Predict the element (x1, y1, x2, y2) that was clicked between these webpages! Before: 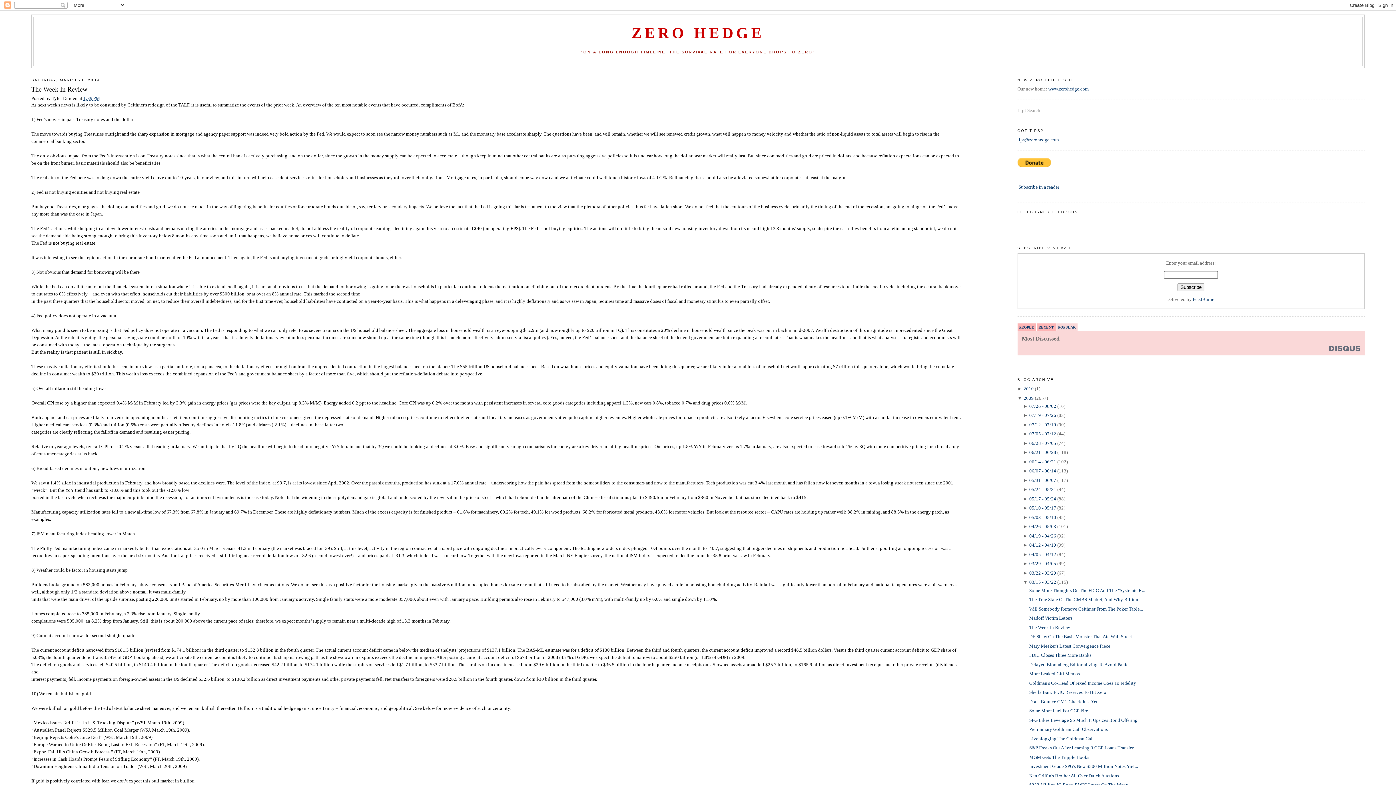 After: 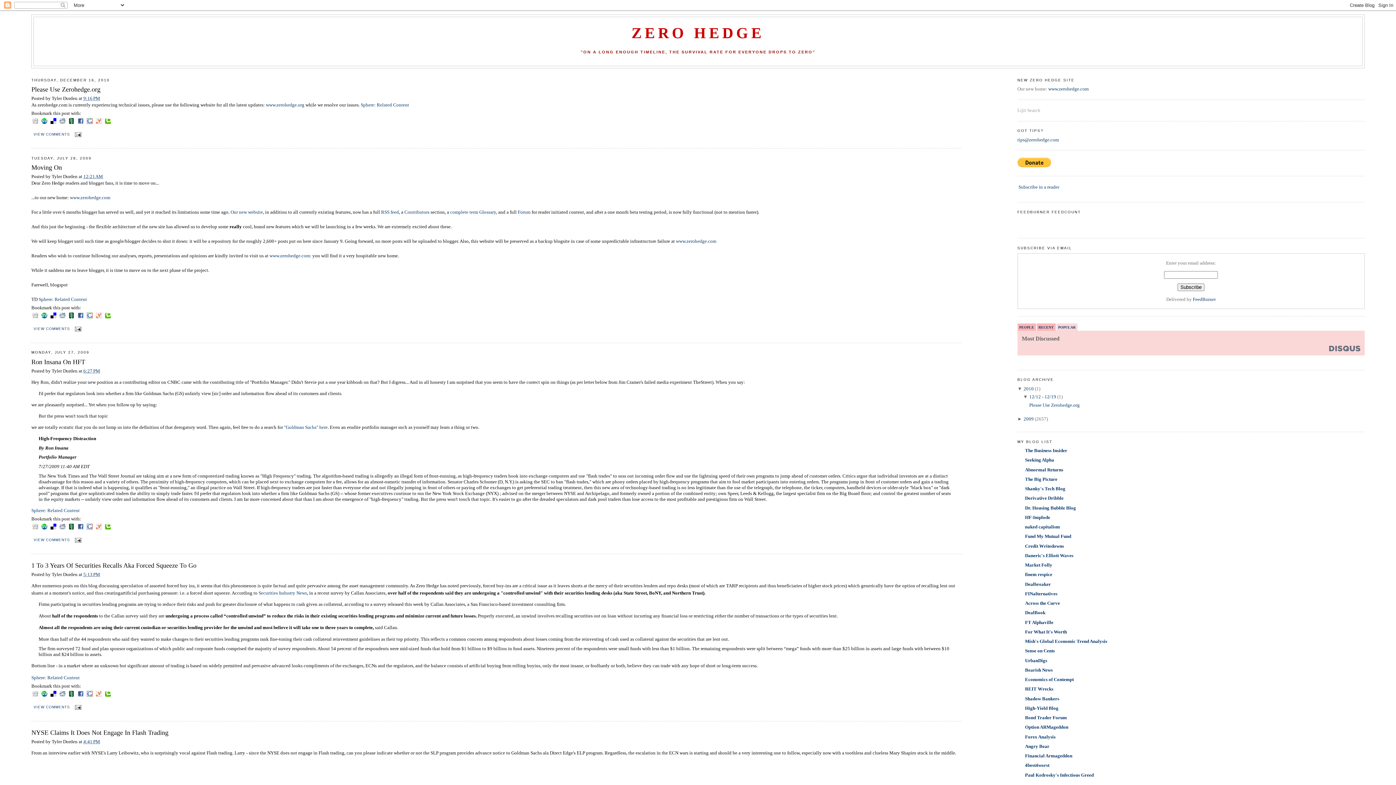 Action: label: ZERO HEDGE bbox: (631, 24, 764, 41)